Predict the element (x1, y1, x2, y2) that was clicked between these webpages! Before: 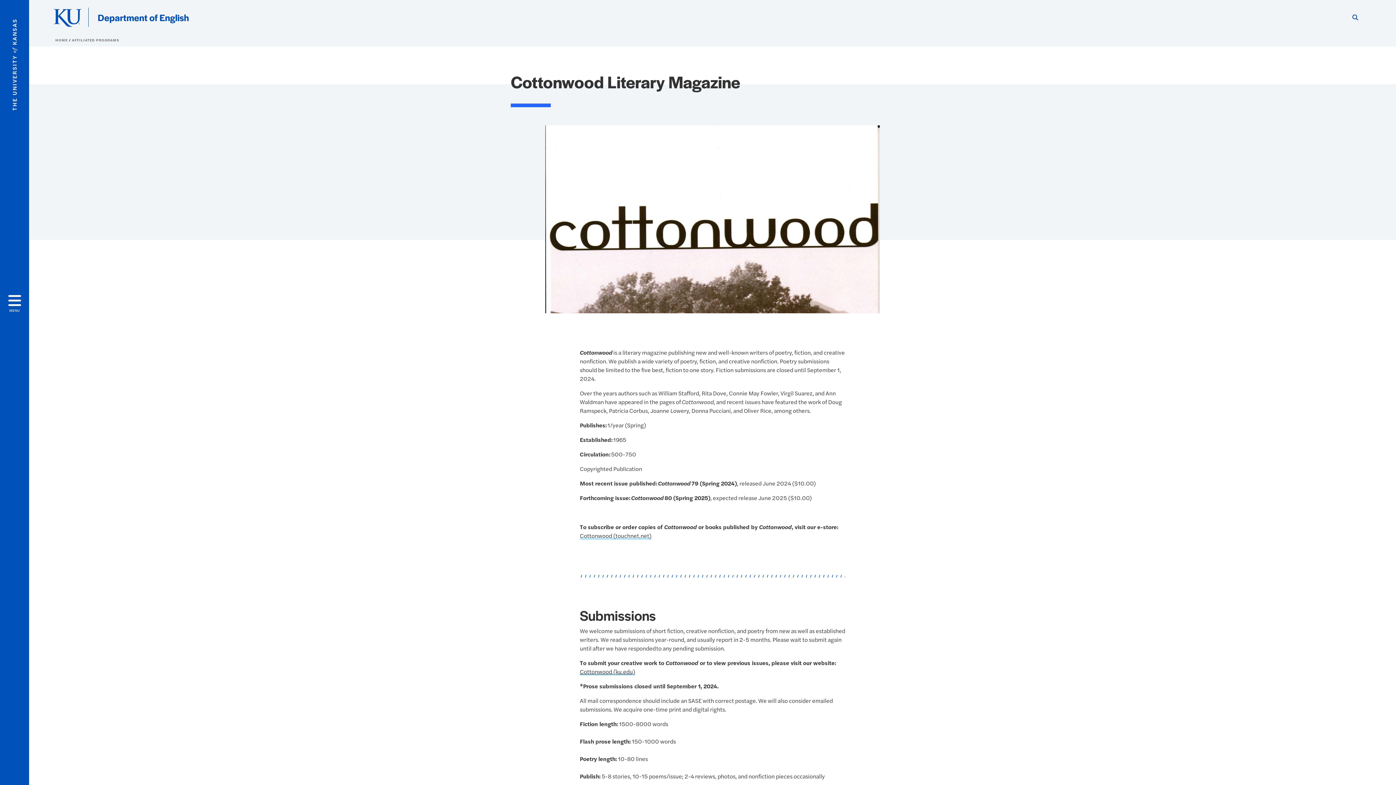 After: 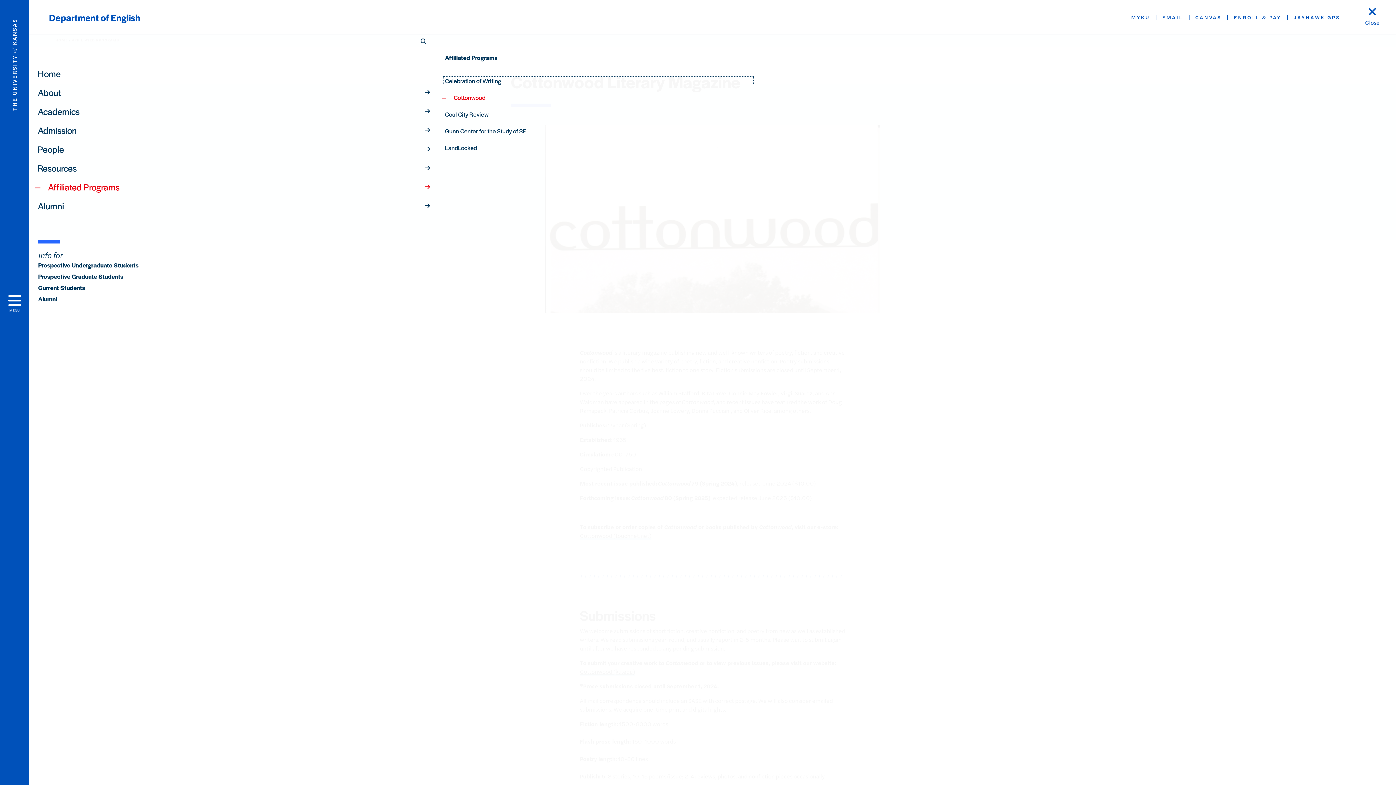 Action: bbox: (71, 37, 119, 42) label: AFFILIATED PROGRAMS